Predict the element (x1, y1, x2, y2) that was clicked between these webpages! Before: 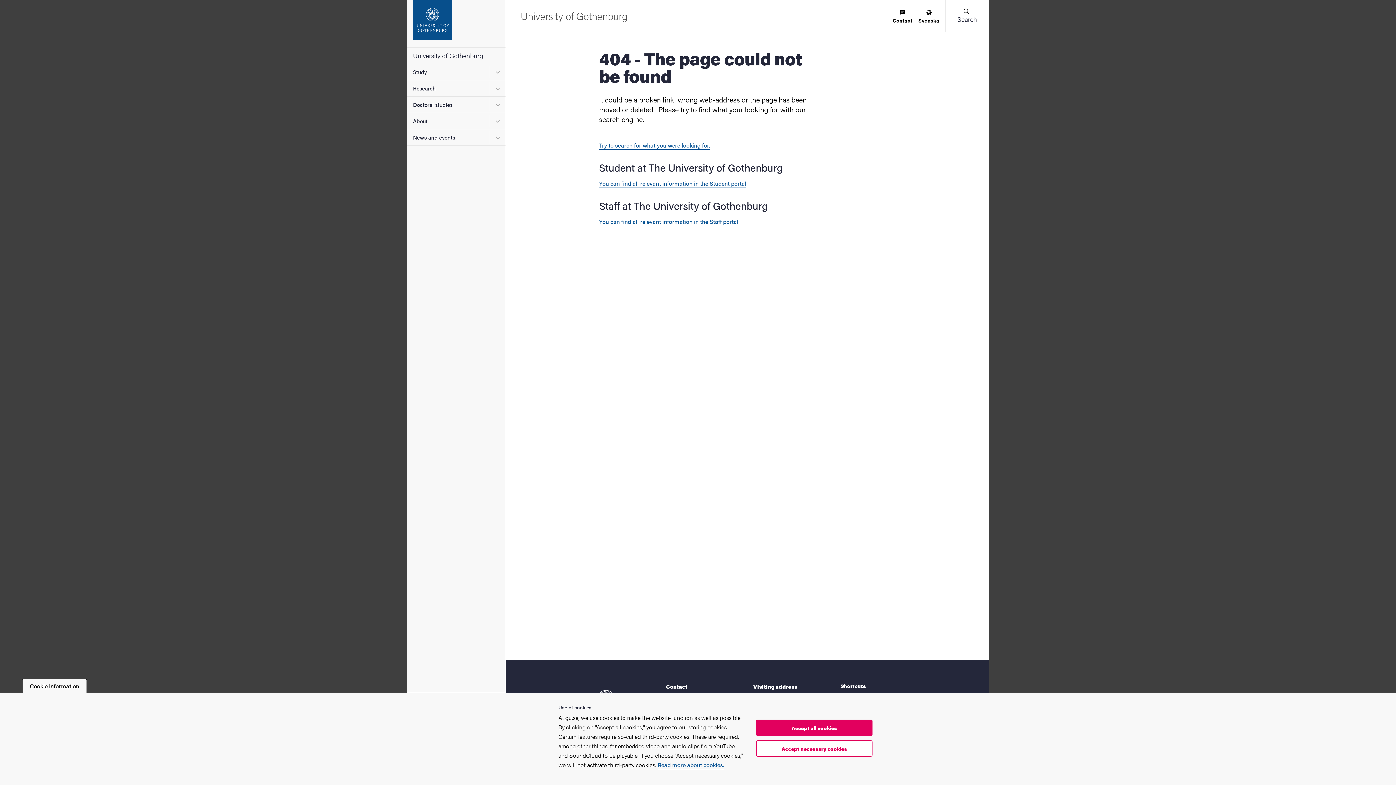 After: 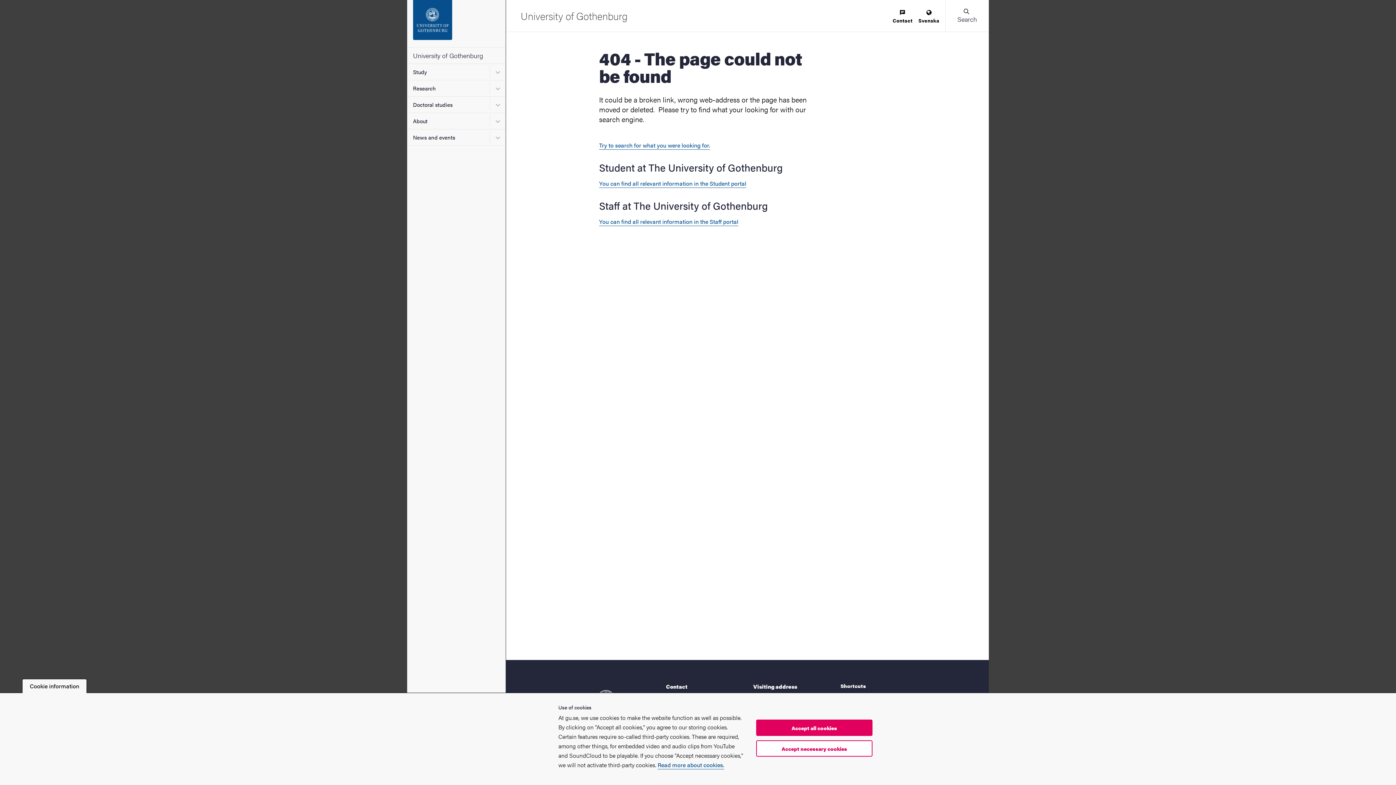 Action: label: Try to search for what you were looking for. bbox: (599, 141, 710, 149)